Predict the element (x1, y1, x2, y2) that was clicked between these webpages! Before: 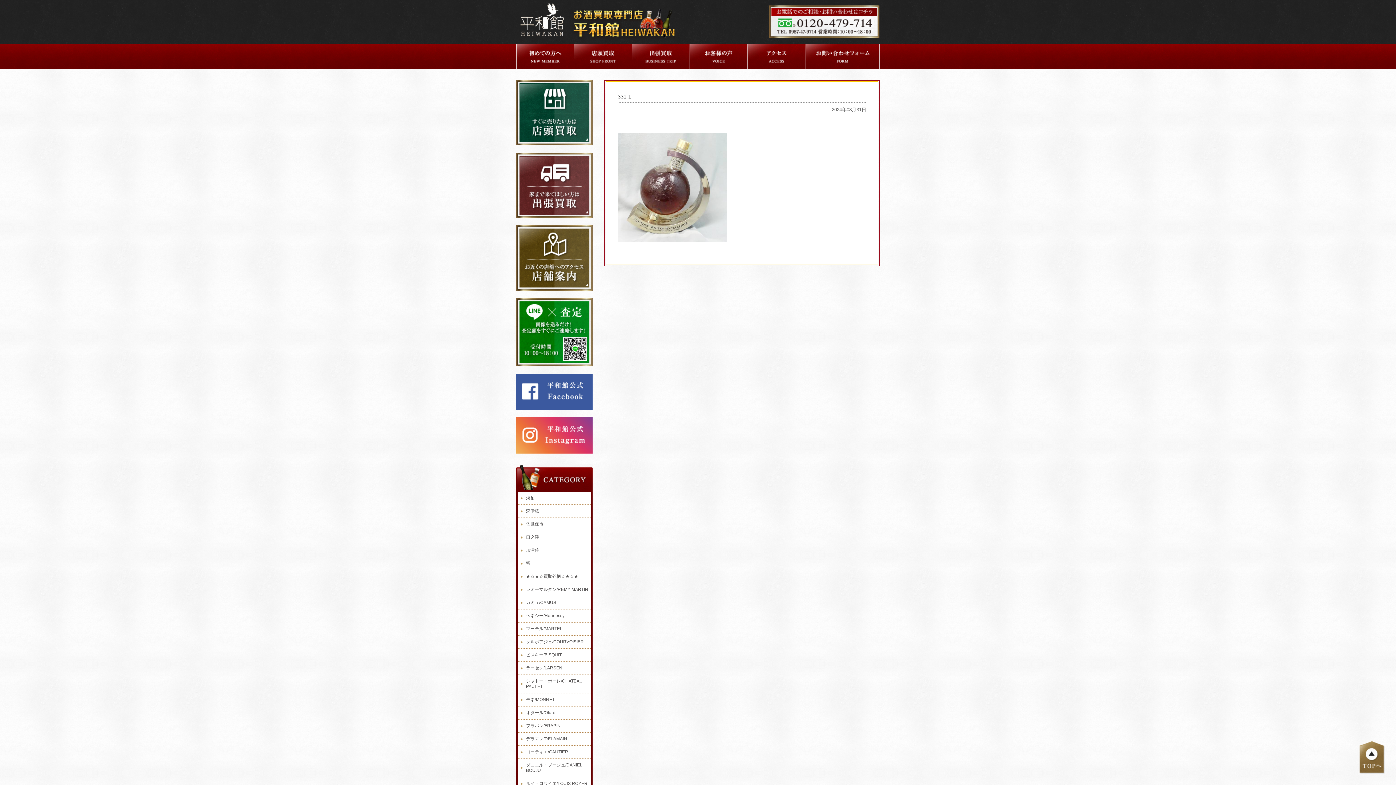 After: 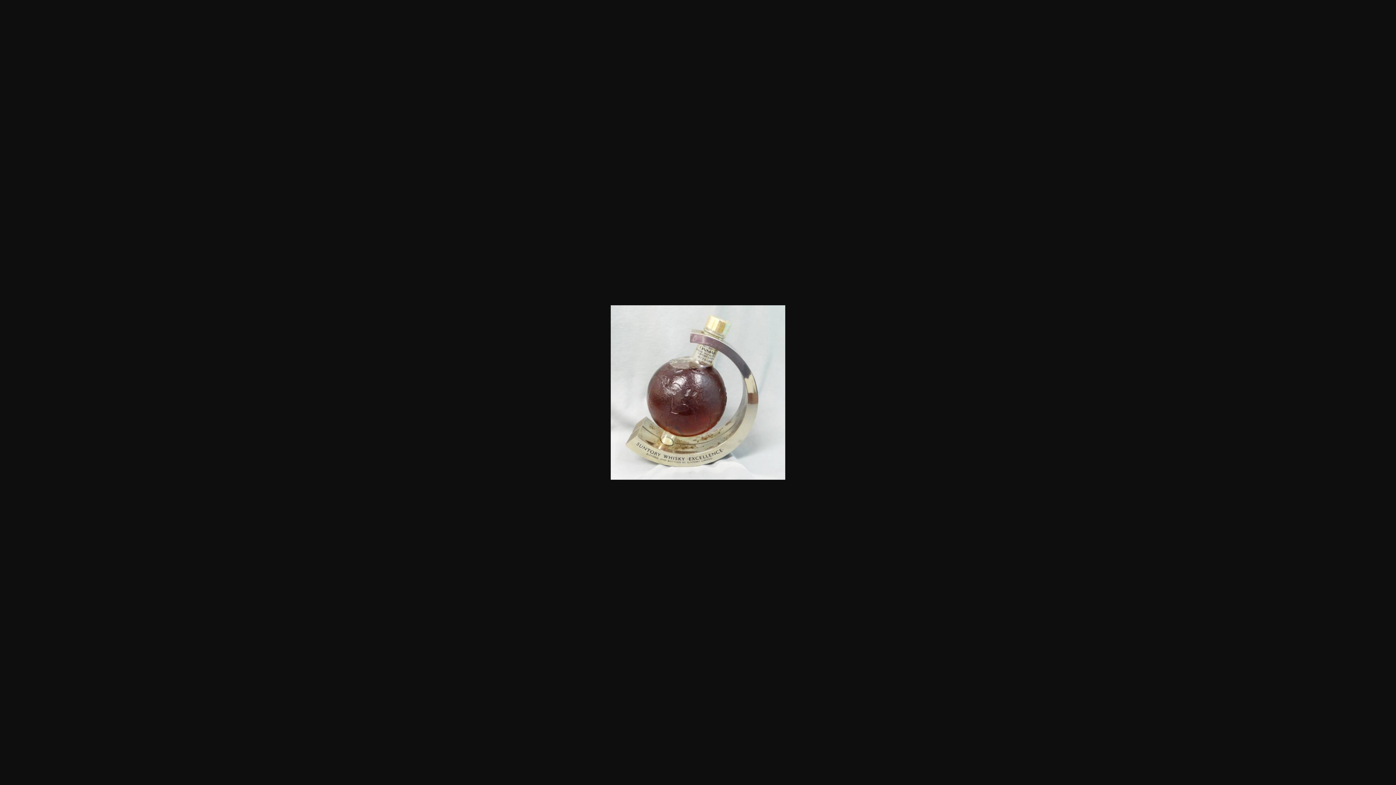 Action: bbox: (617, 240, 726, 245)